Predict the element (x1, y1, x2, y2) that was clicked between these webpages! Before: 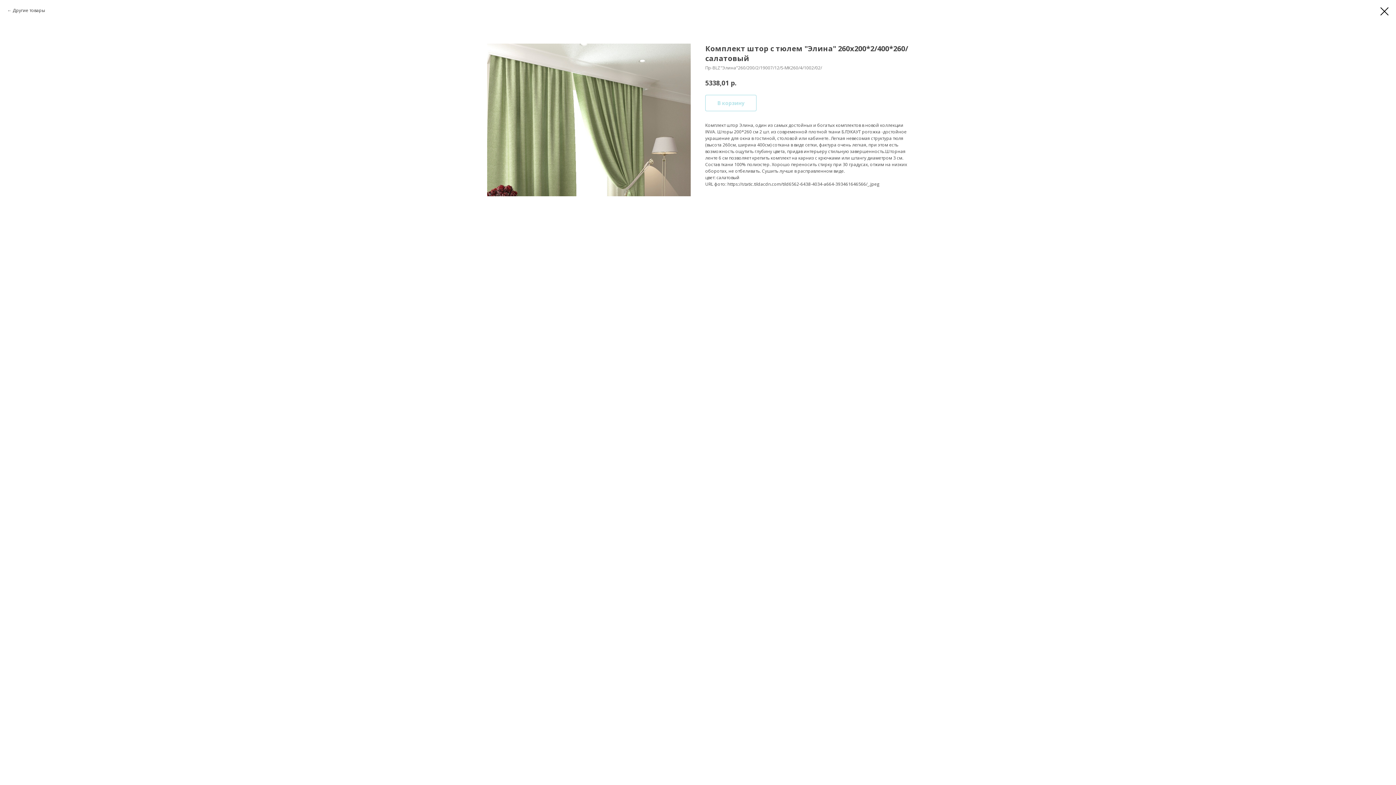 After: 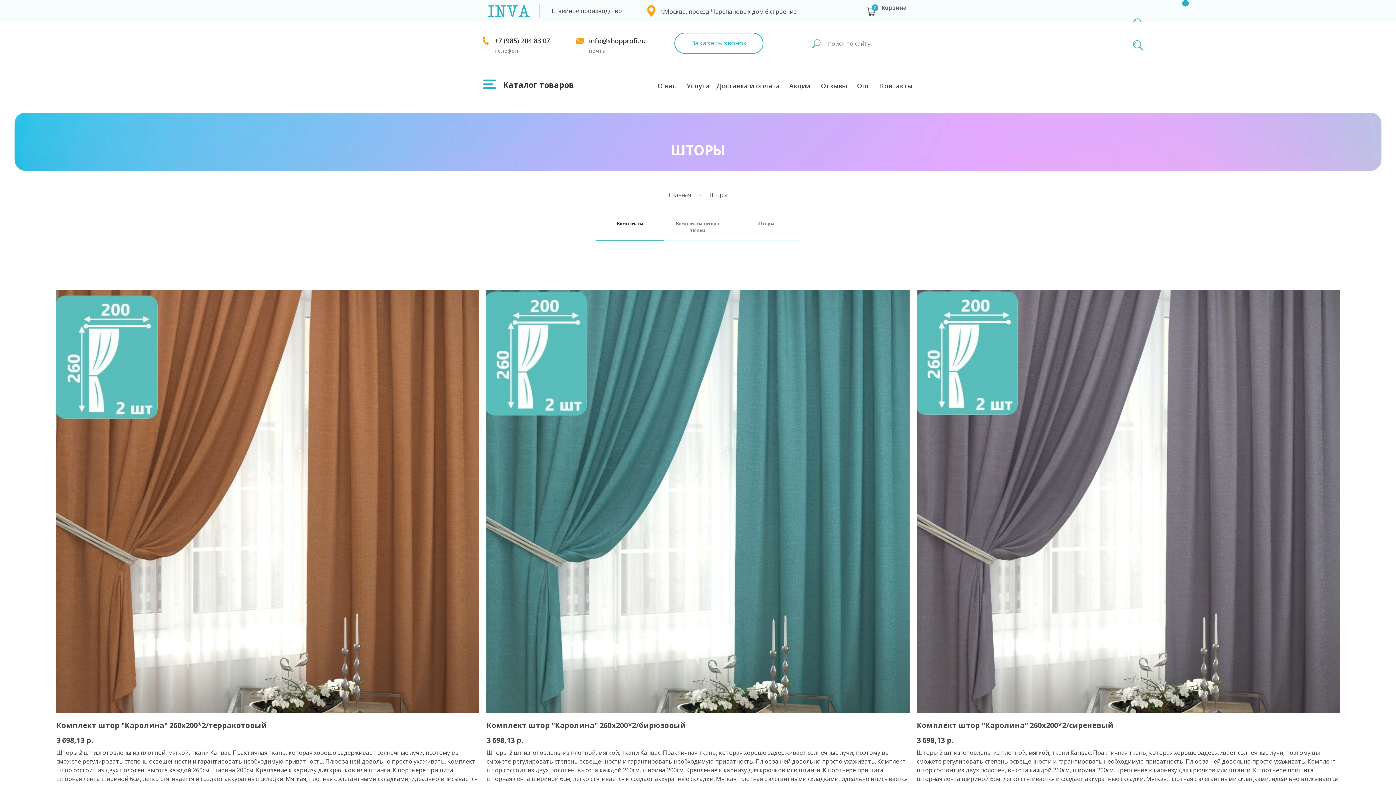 Action: bbox: (7, 7, 45, 13) label: Другие товары